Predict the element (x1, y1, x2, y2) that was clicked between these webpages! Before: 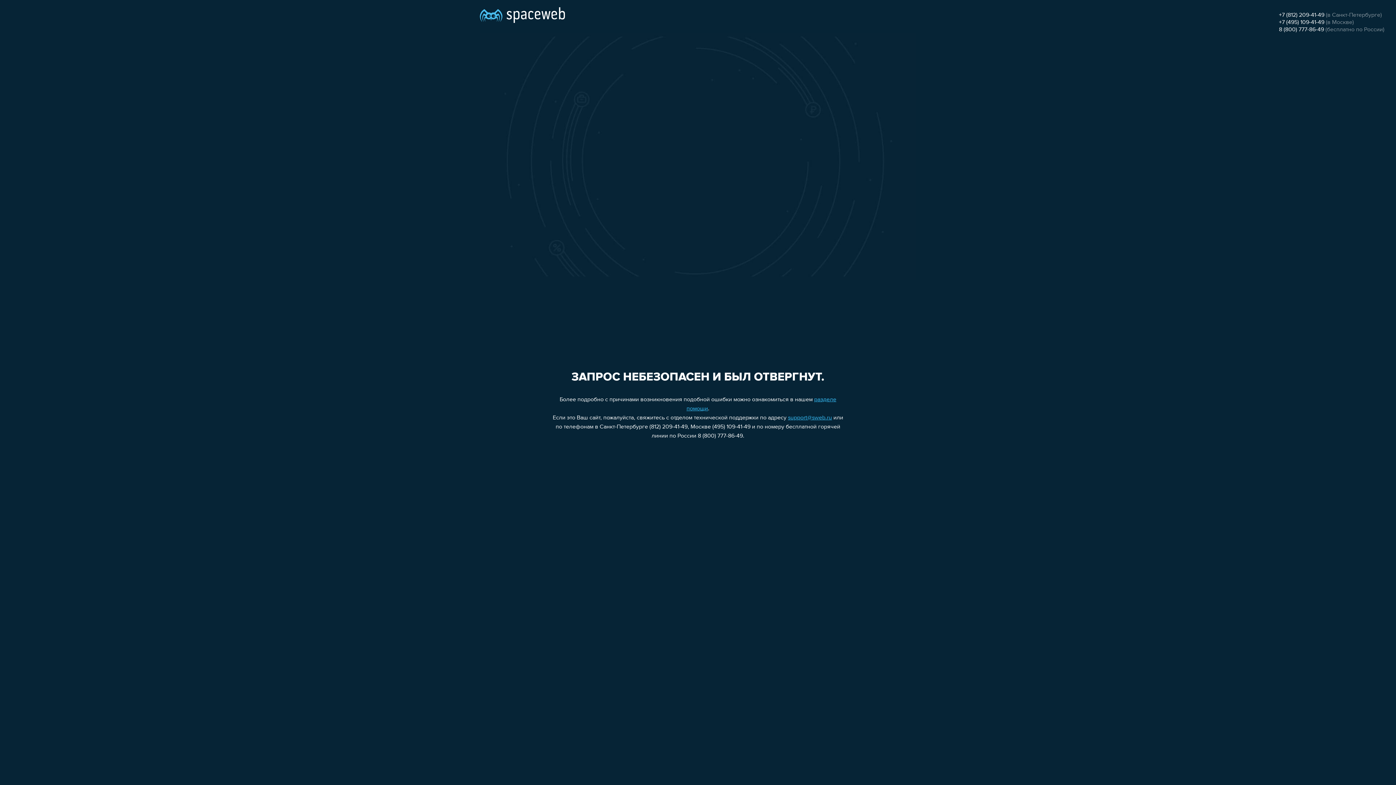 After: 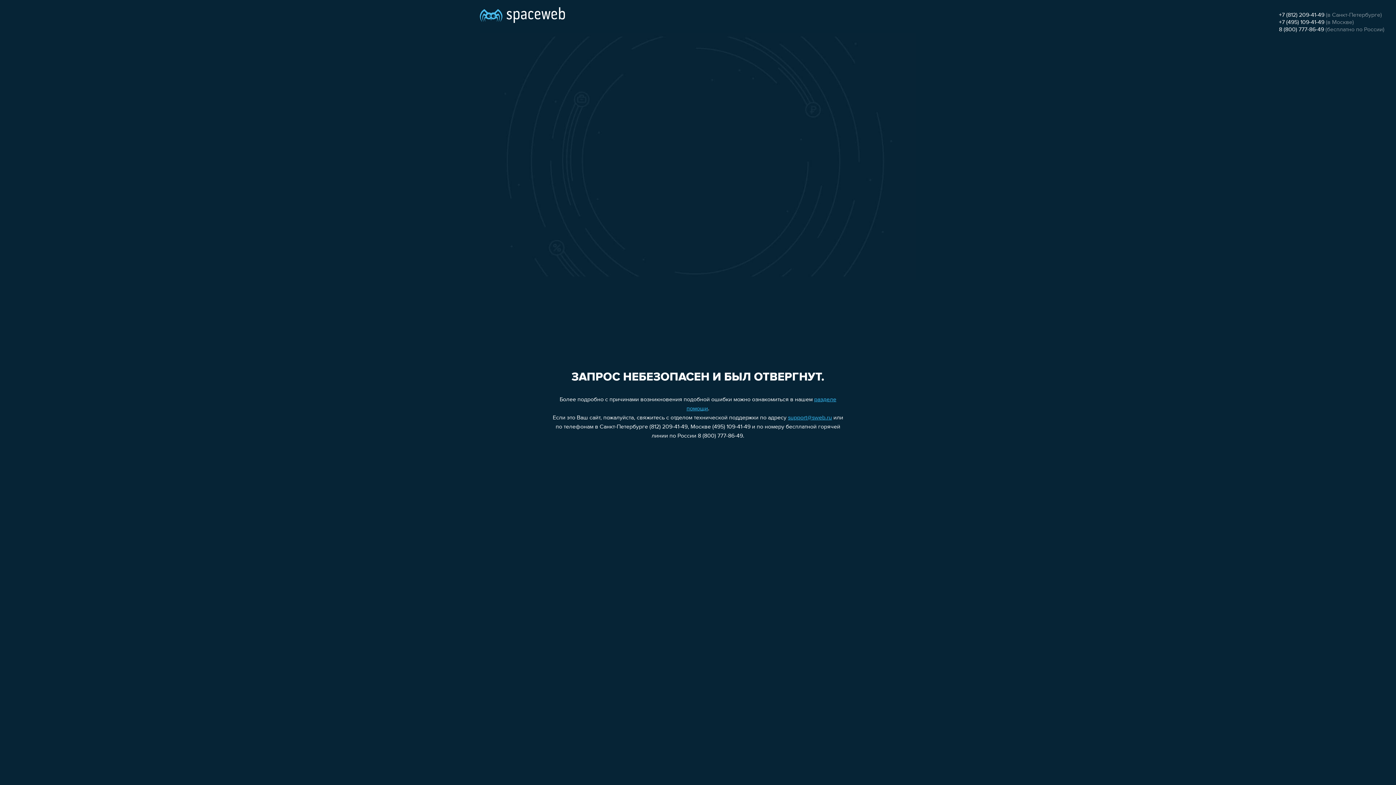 Action: label: +7 (812) 209-41-49 bbox: (1279, 12, 1324, 18)